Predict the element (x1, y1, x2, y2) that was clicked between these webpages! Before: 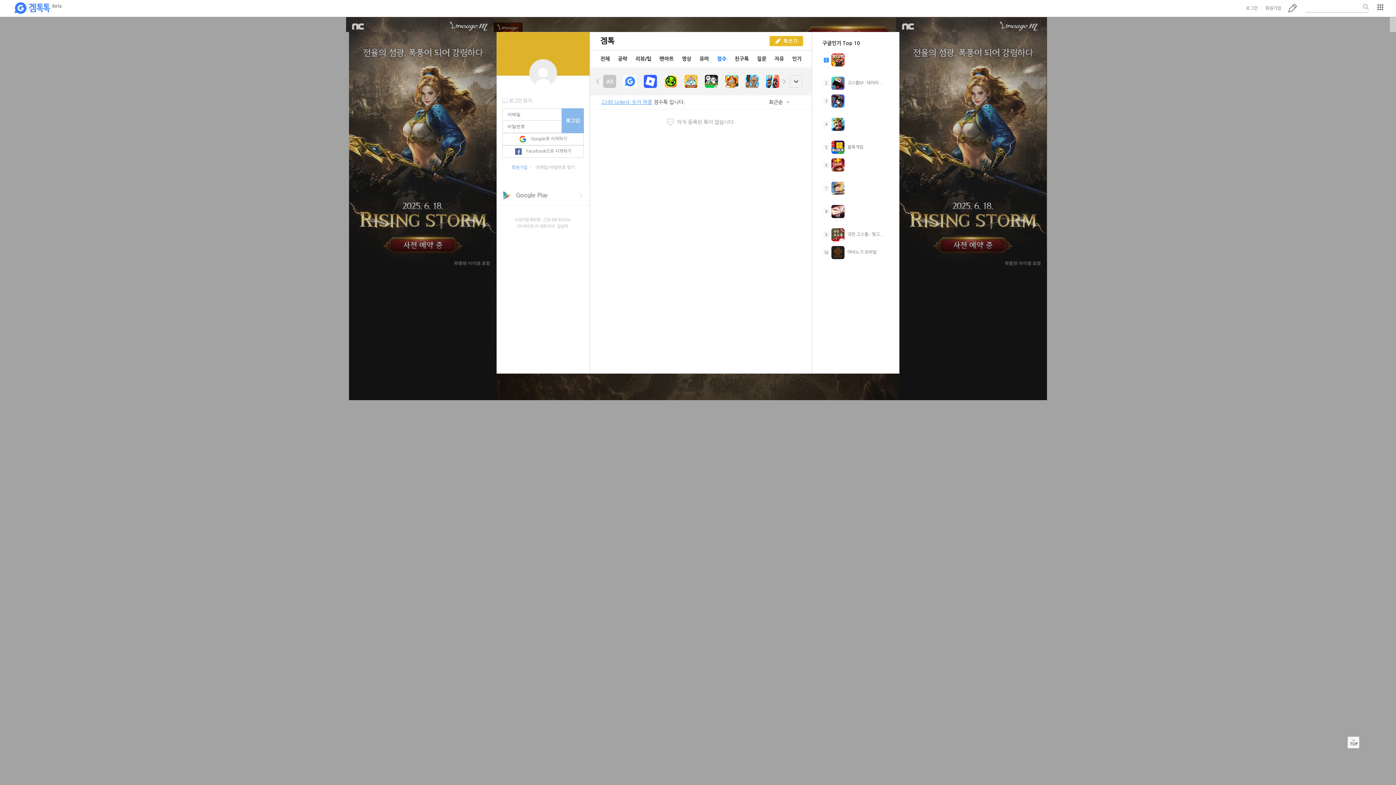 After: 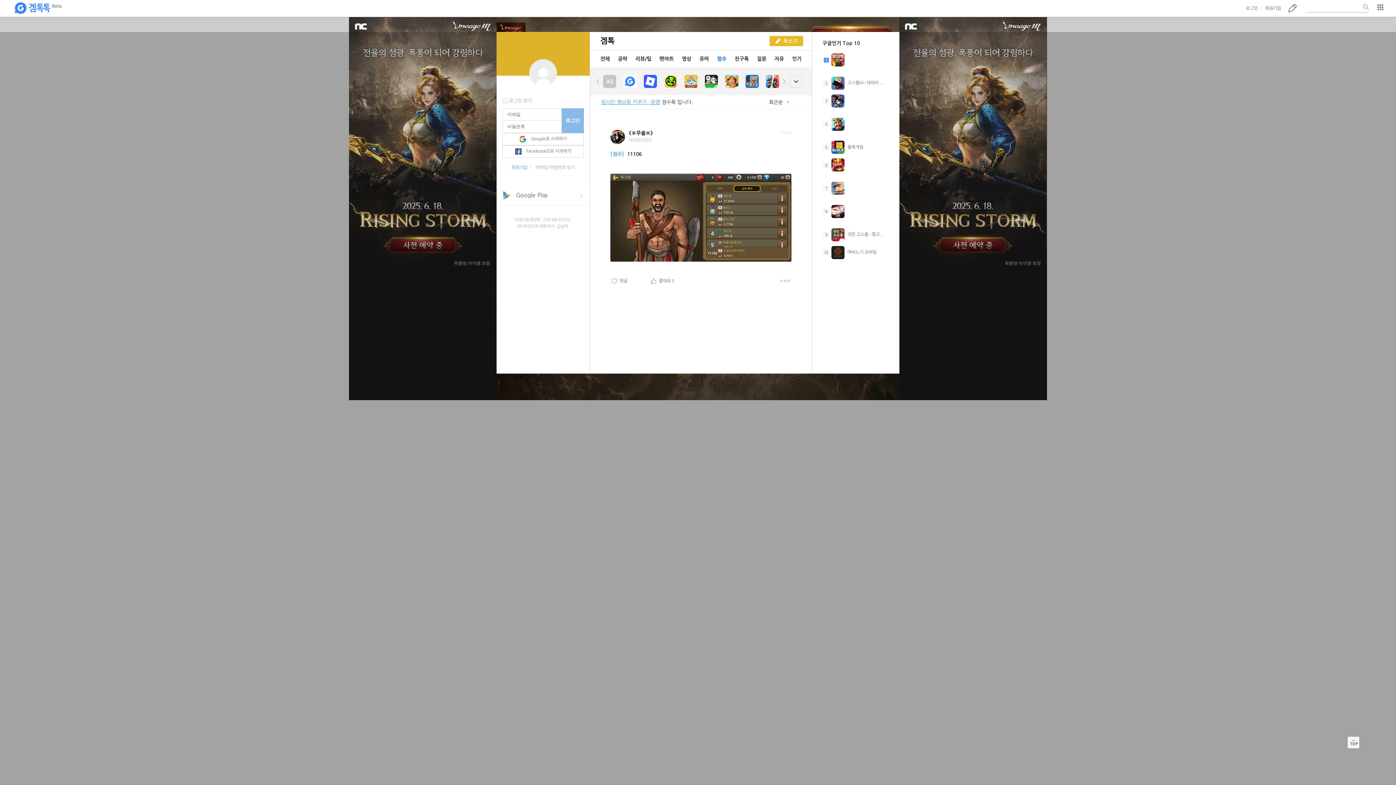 Action: bbox: (745, 74, 758, 88)